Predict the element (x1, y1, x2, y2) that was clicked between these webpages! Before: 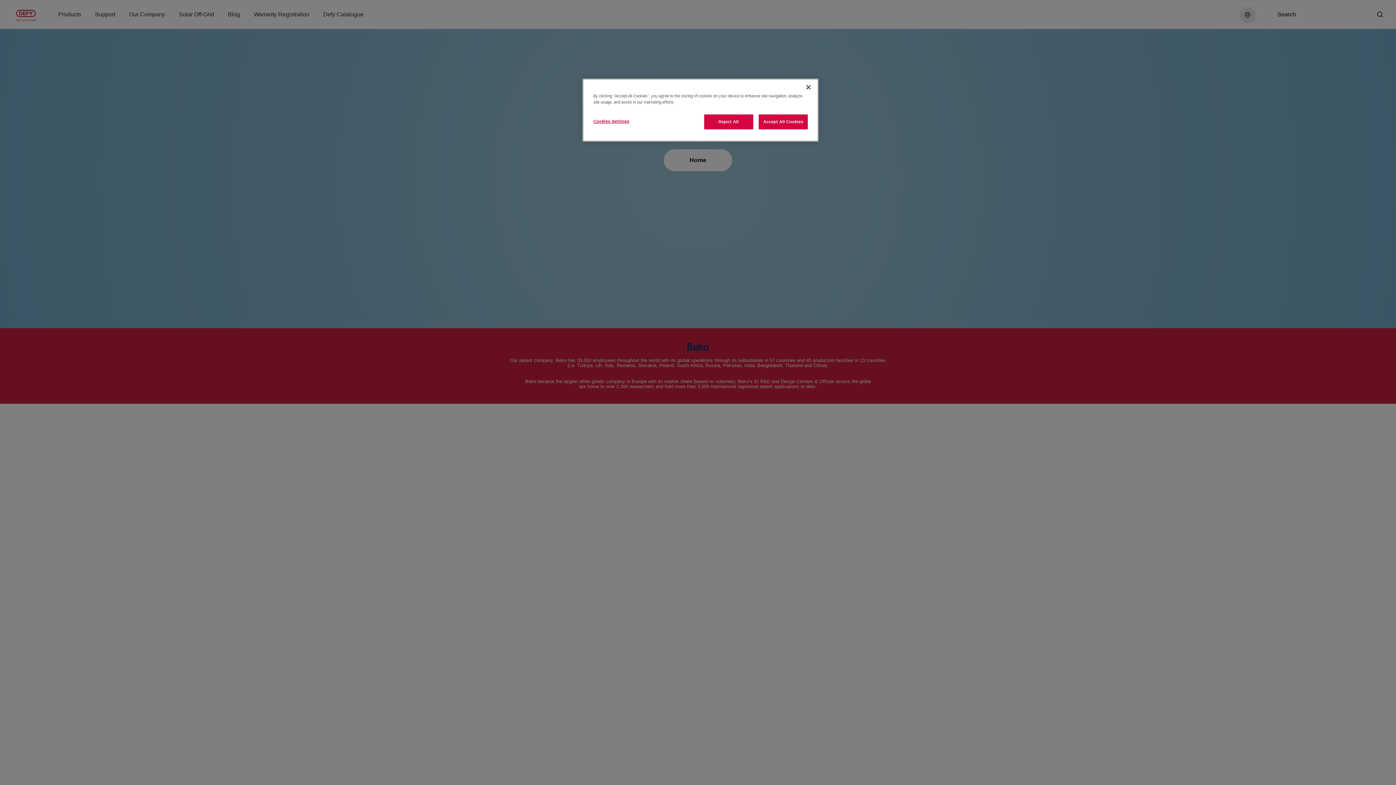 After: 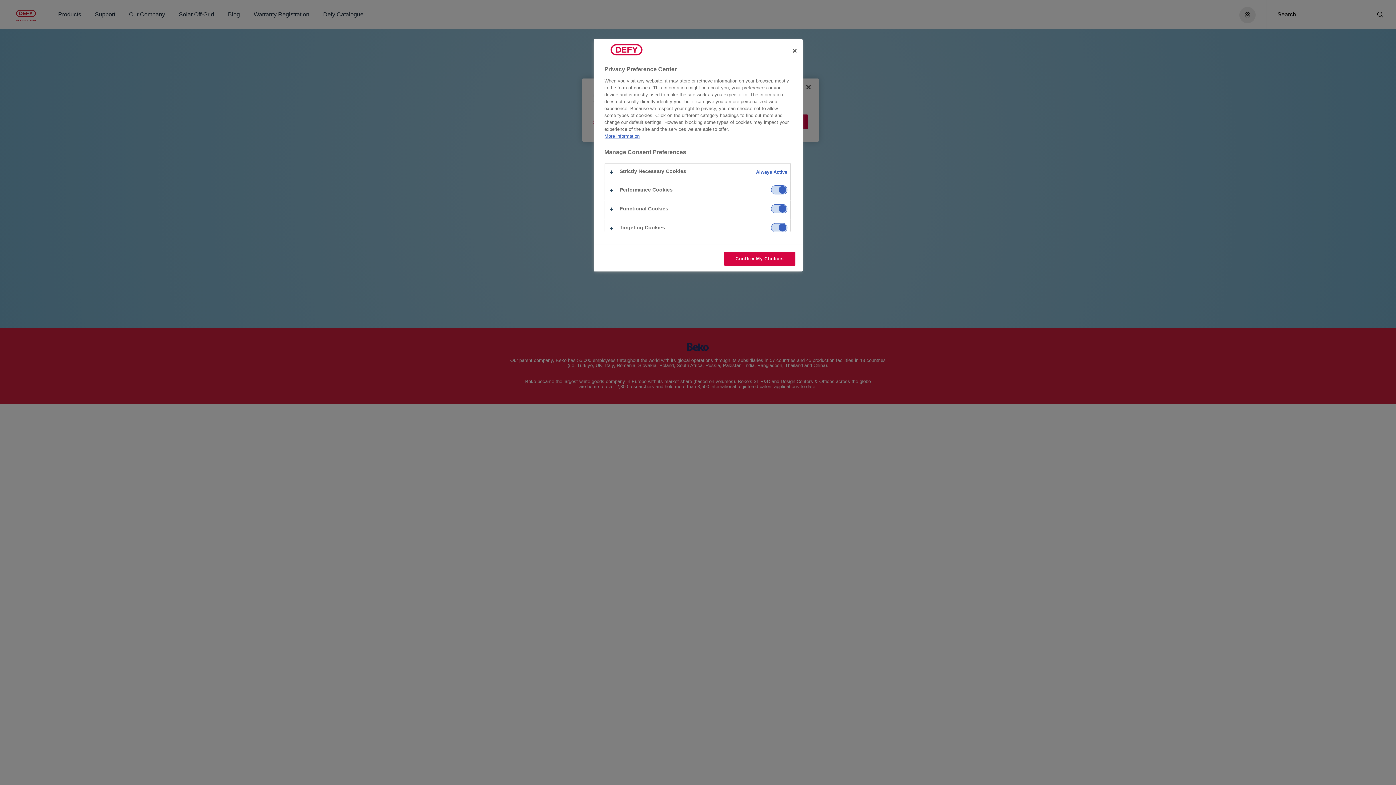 Action: bbox: (593, 114, 642, 128) label: Cookies Settings